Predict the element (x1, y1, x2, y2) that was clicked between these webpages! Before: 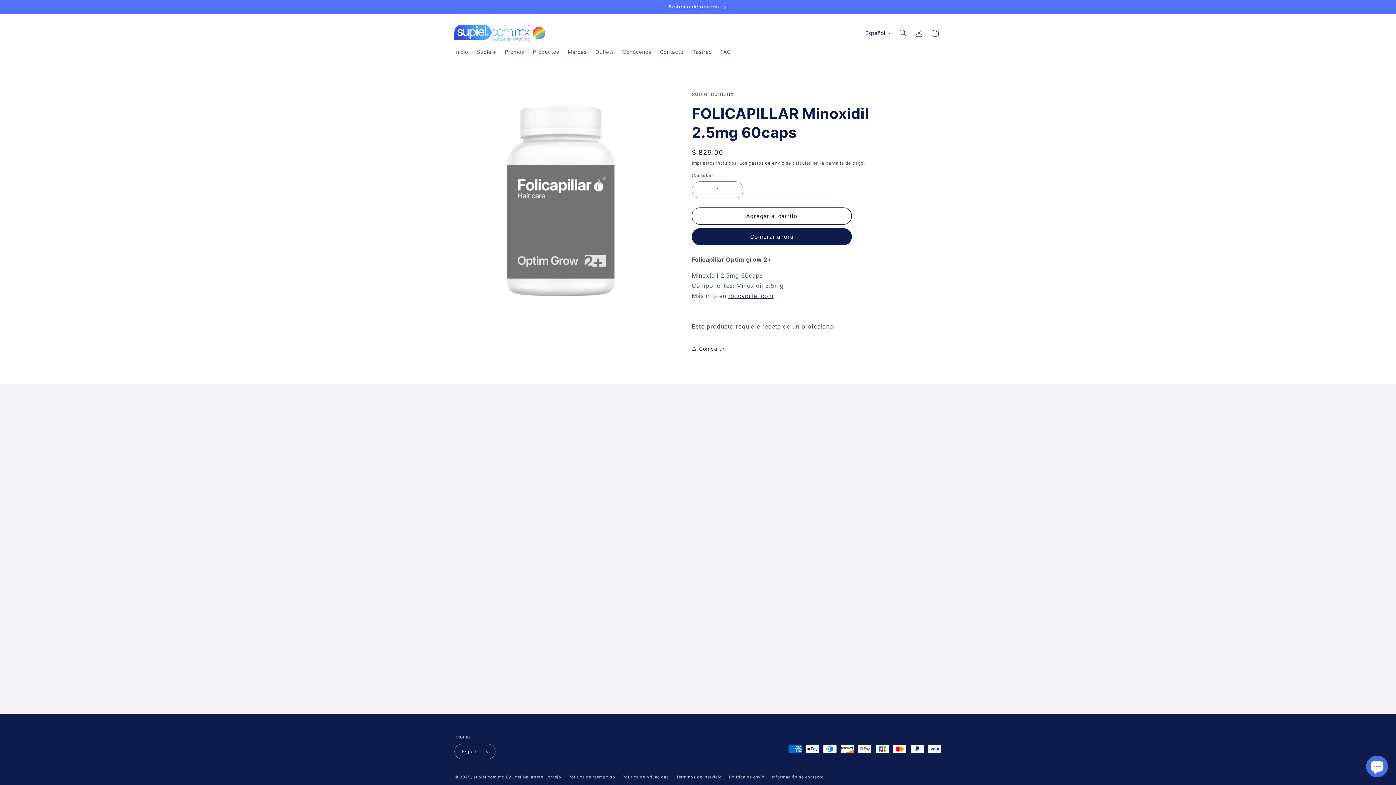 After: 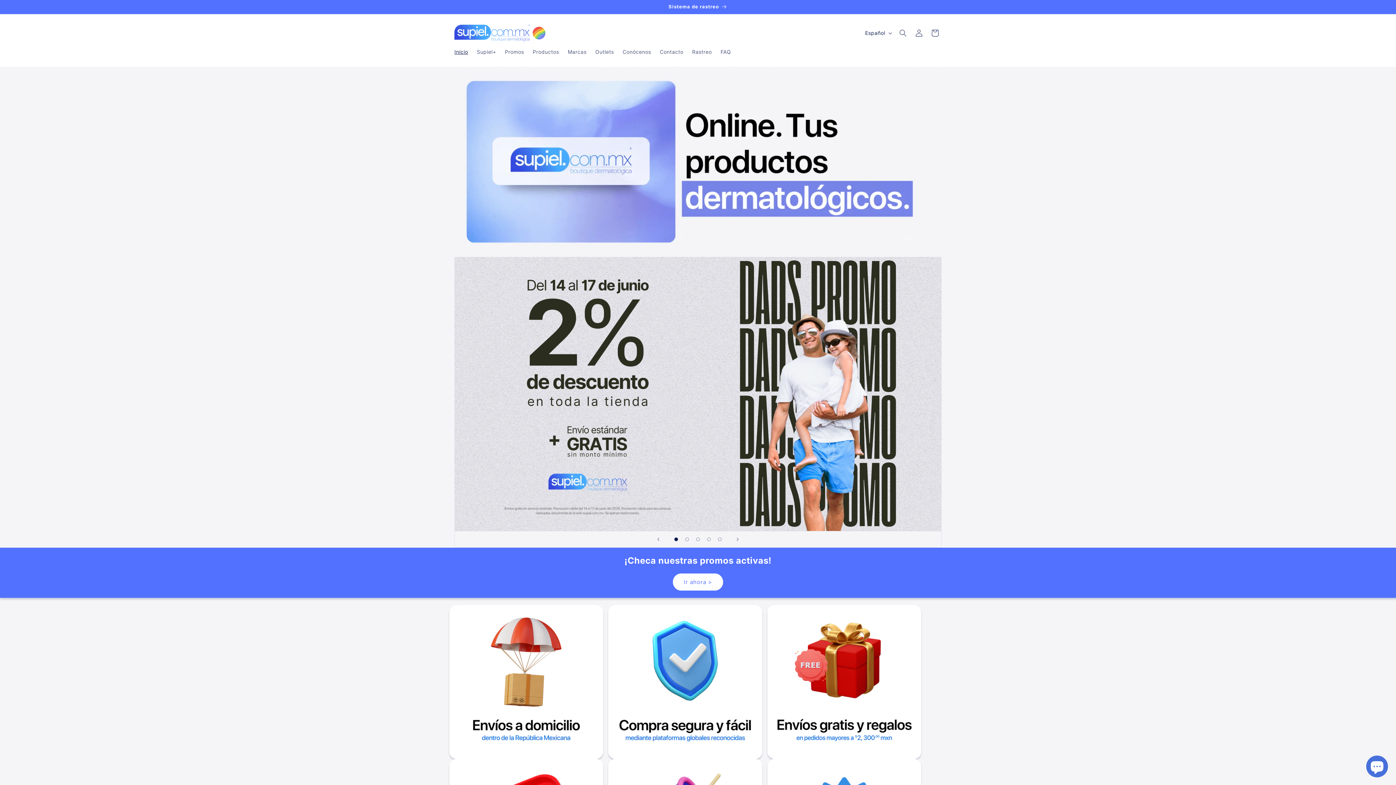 Action: bbox: (451, 21, 548, 44)